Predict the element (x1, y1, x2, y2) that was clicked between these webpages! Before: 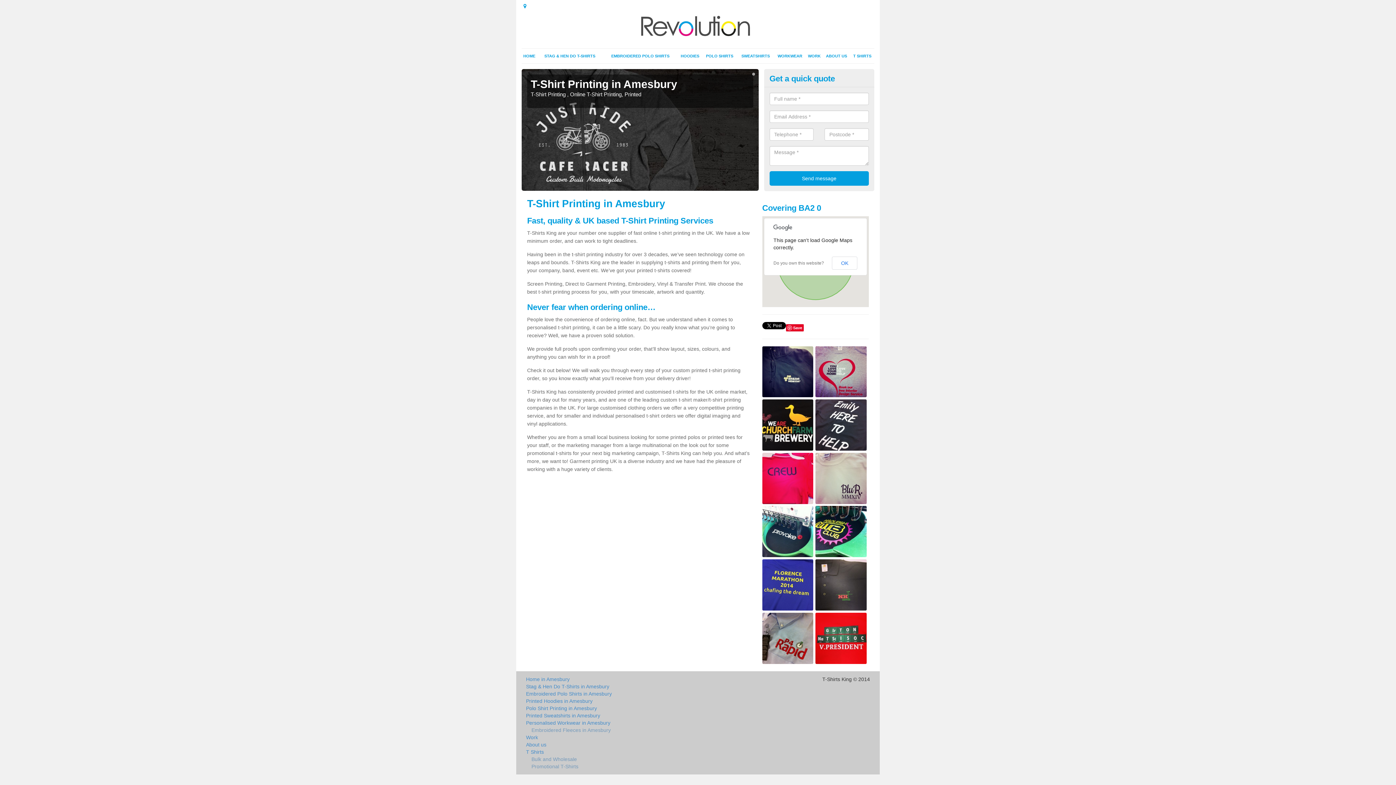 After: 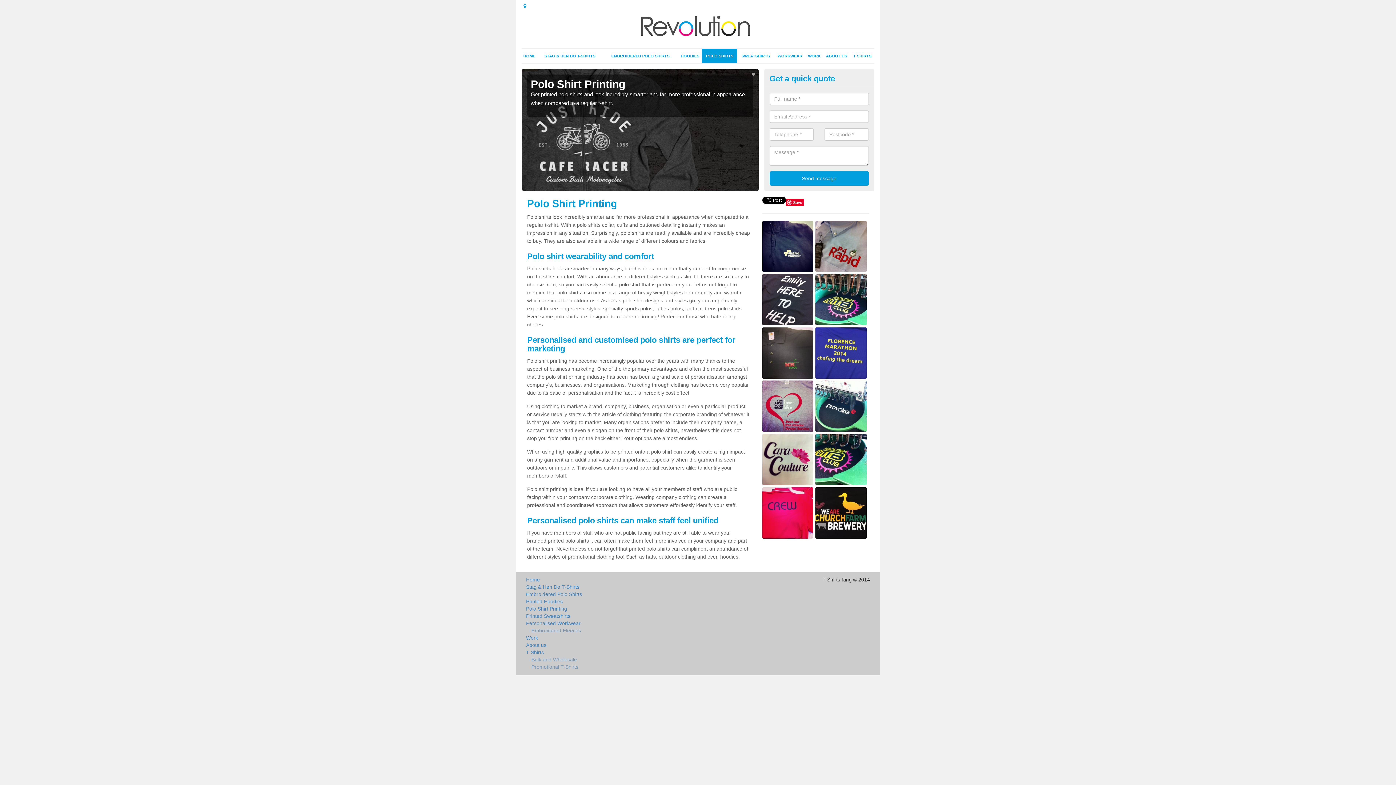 Action: label: POLO SHIRTS bbox: (702, 48, 737, 63)